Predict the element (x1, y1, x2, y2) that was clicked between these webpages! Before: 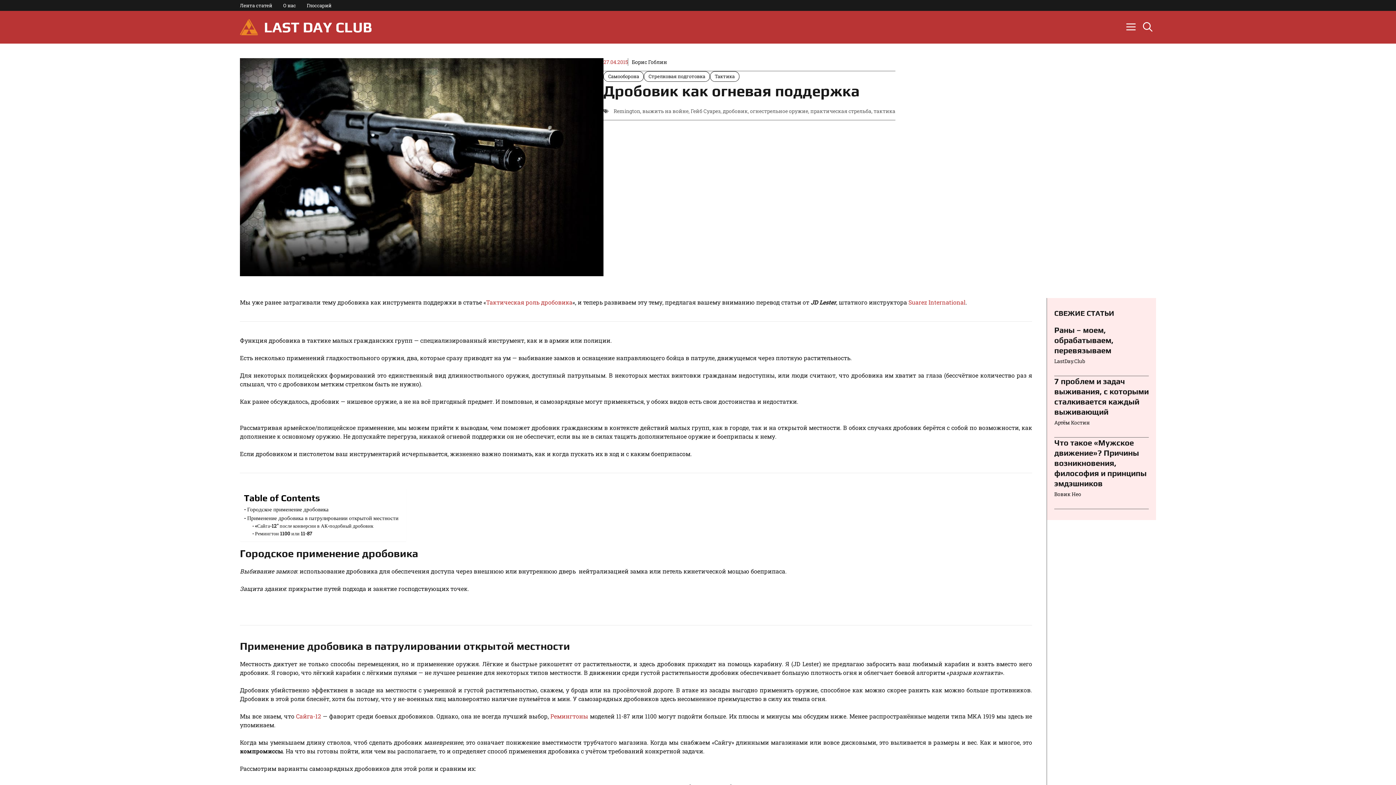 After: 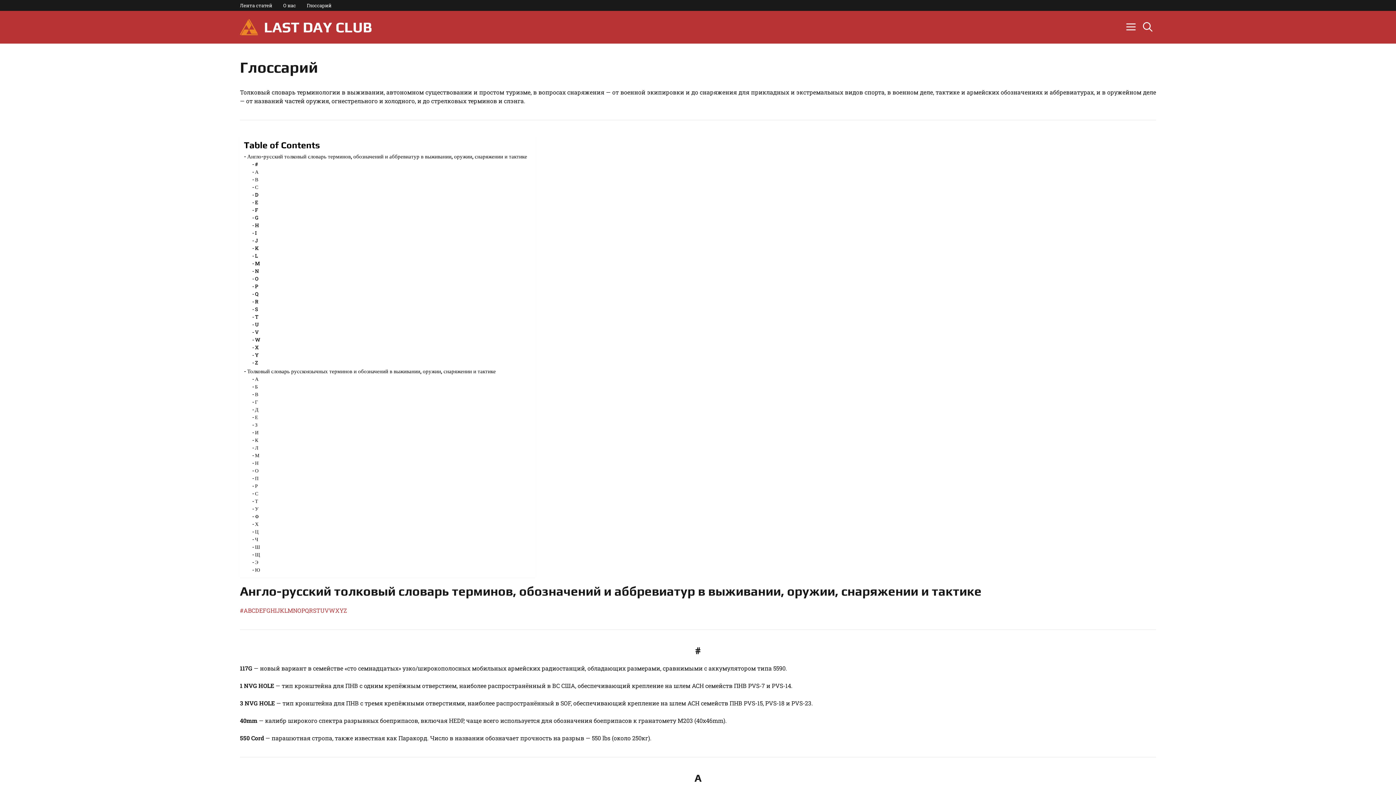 Action: bbox: (301, 0, 337, 10) label: Глоссарий